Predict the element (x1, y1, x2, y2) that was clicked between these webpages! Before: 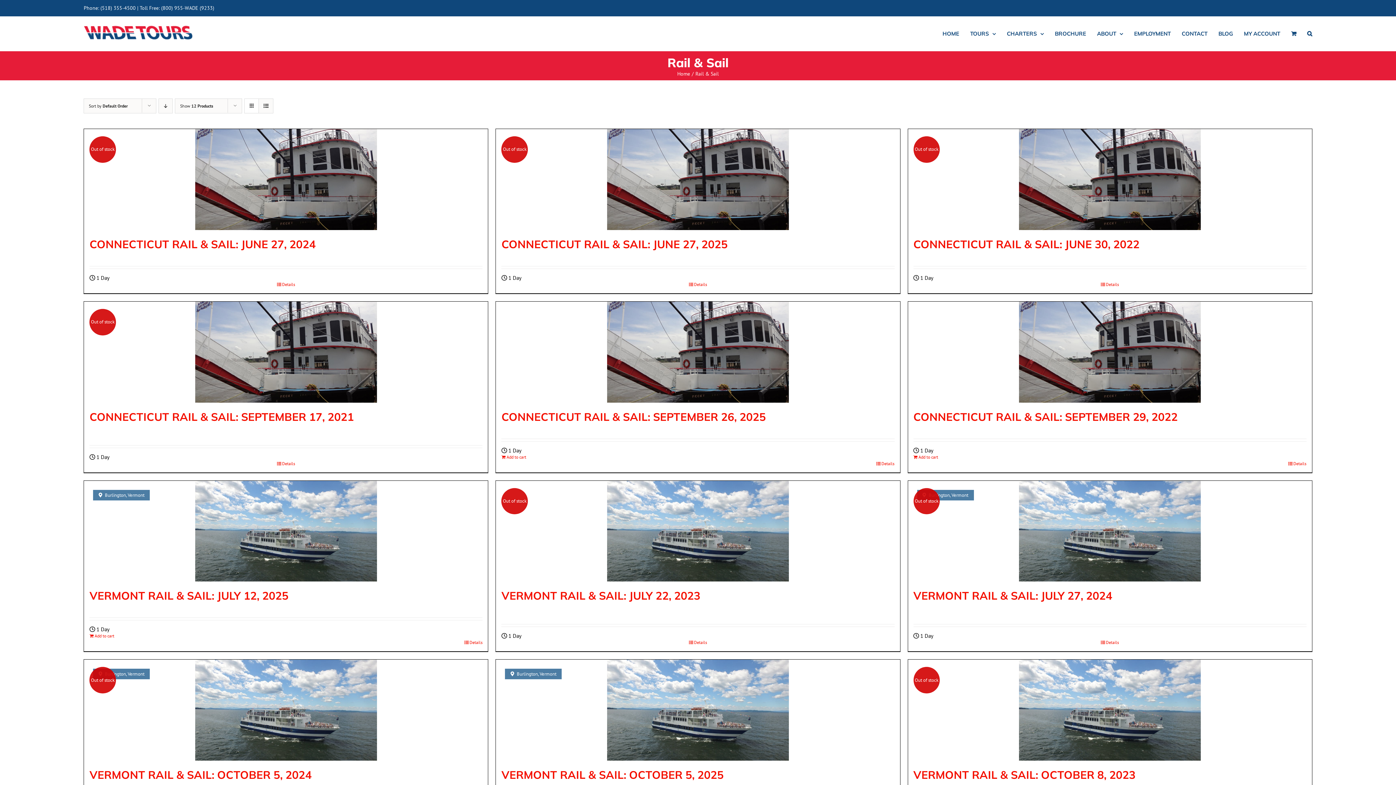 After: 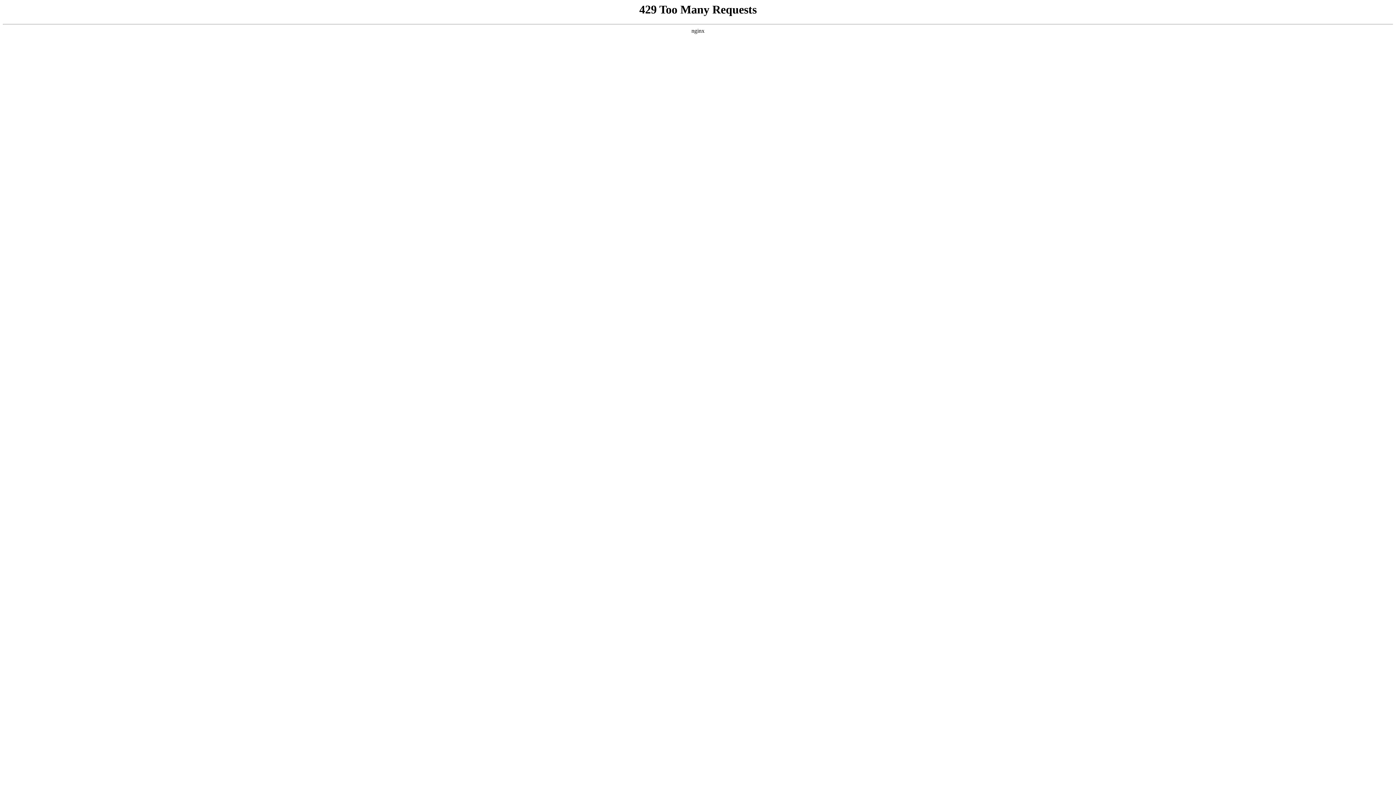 Action: label: CONNECTICUT RAIL & SAIL: SEPTEMBER 17, 2021 bbox: (84, 301, 488, 402)